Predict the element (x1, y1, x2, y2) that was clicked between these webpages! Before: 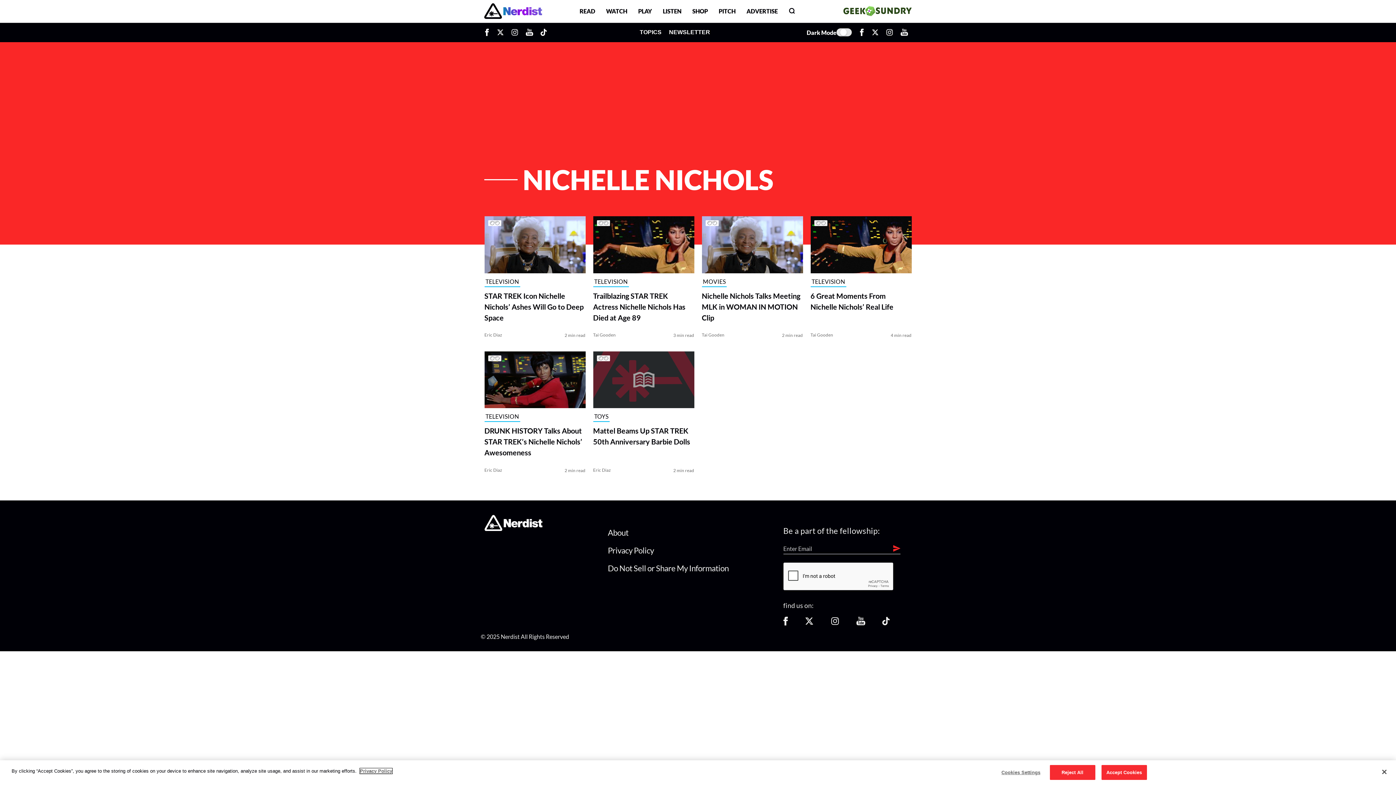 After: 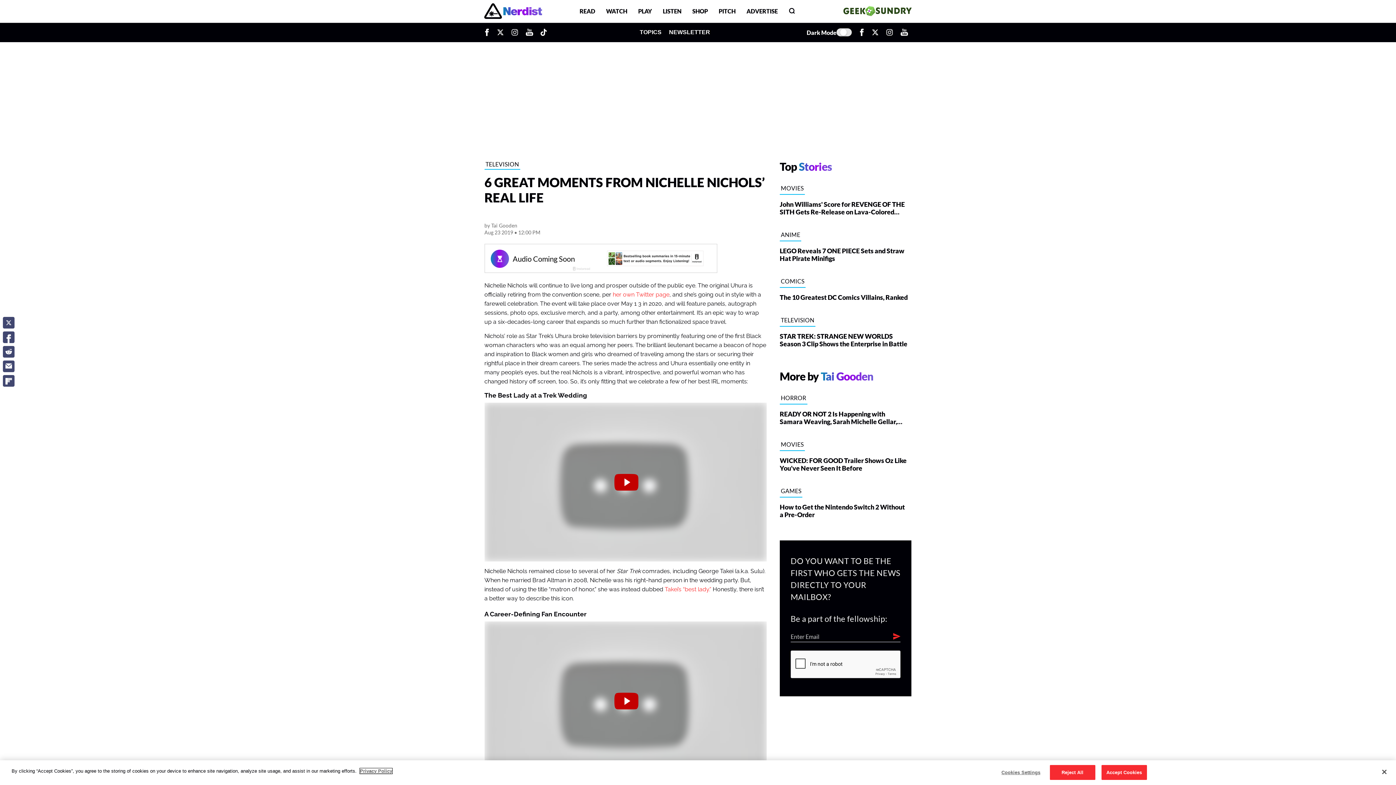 Action: bbox: (810, 290, 911, 312) label: 6 Great Moments From Nichelle Nichols’ Real Life